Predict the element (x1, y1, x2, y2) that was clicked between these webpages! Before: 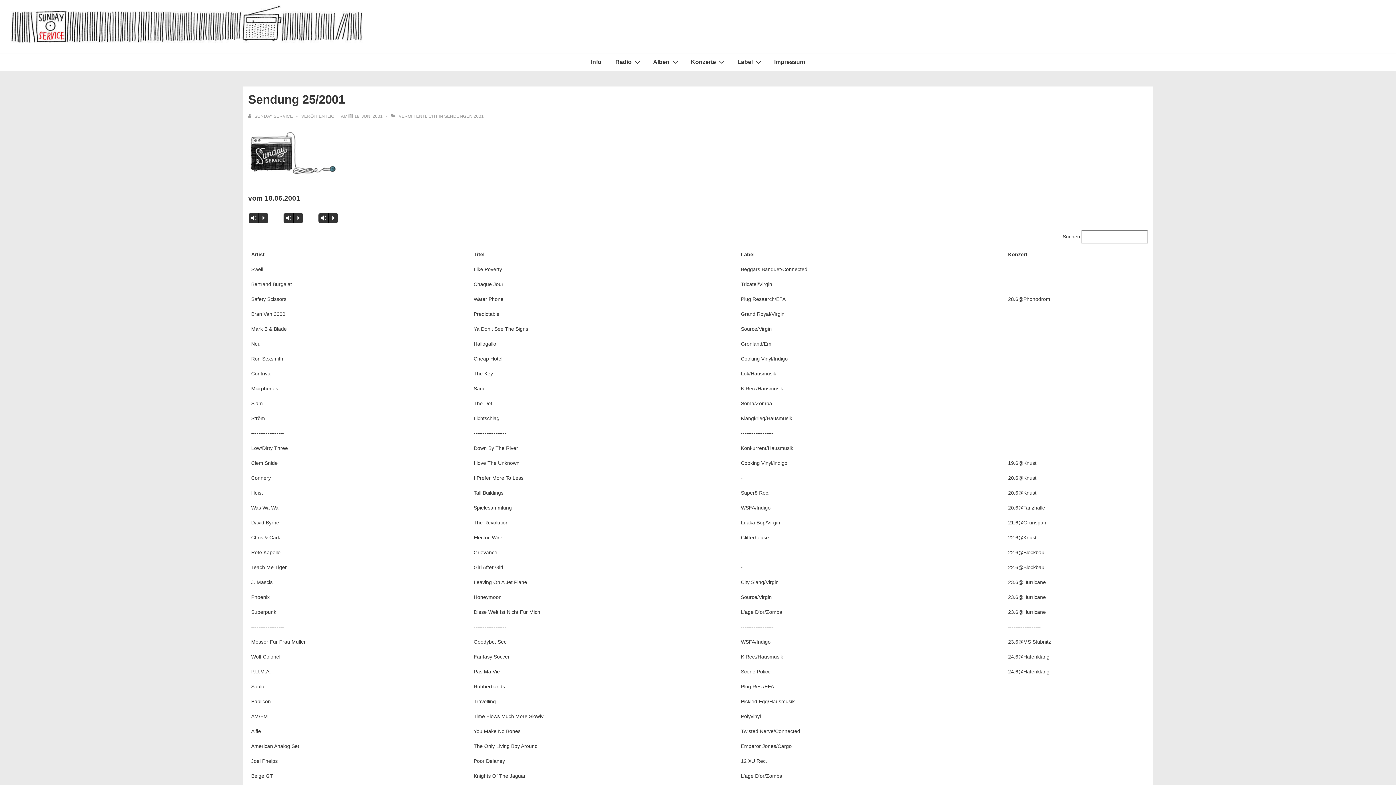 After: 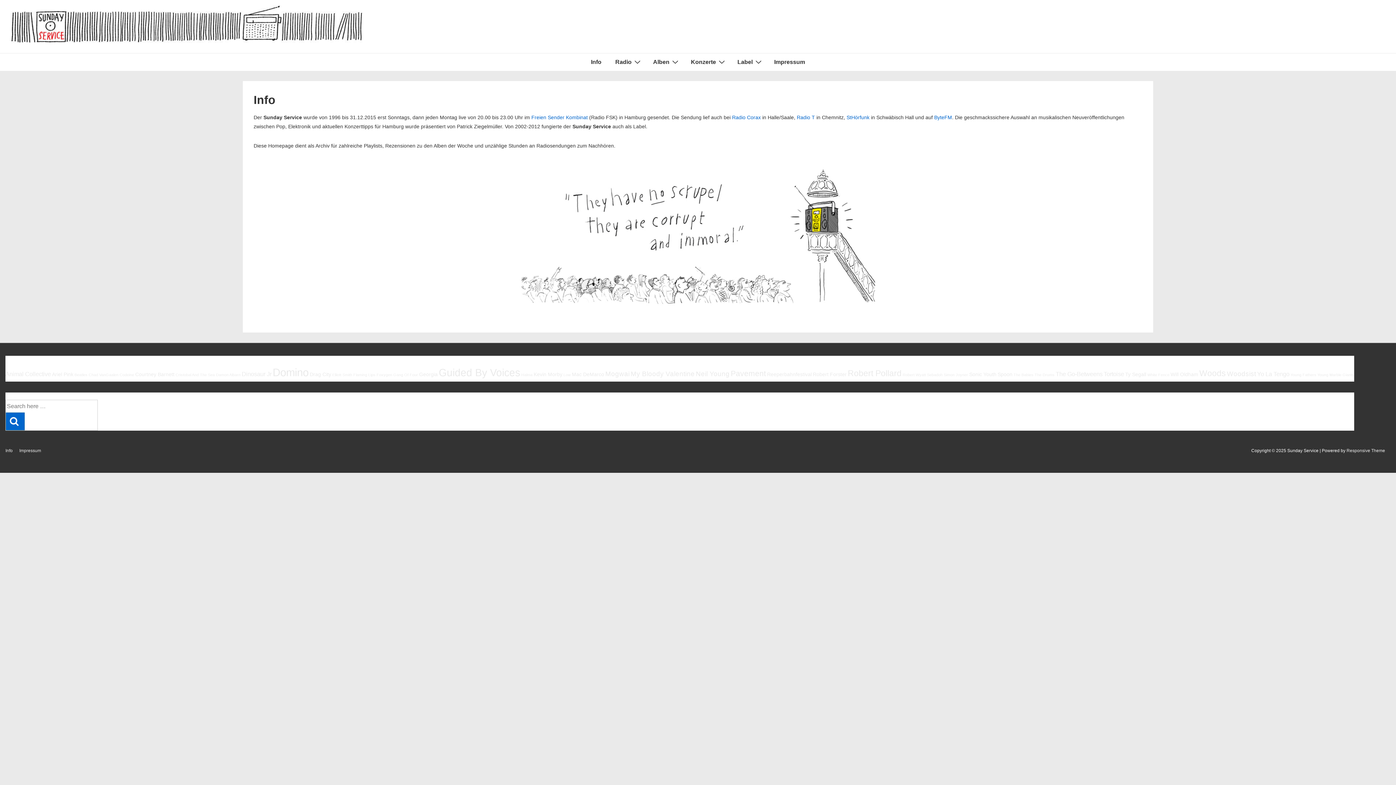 Action: label: Info bbox: (584, 53, 608, 70)